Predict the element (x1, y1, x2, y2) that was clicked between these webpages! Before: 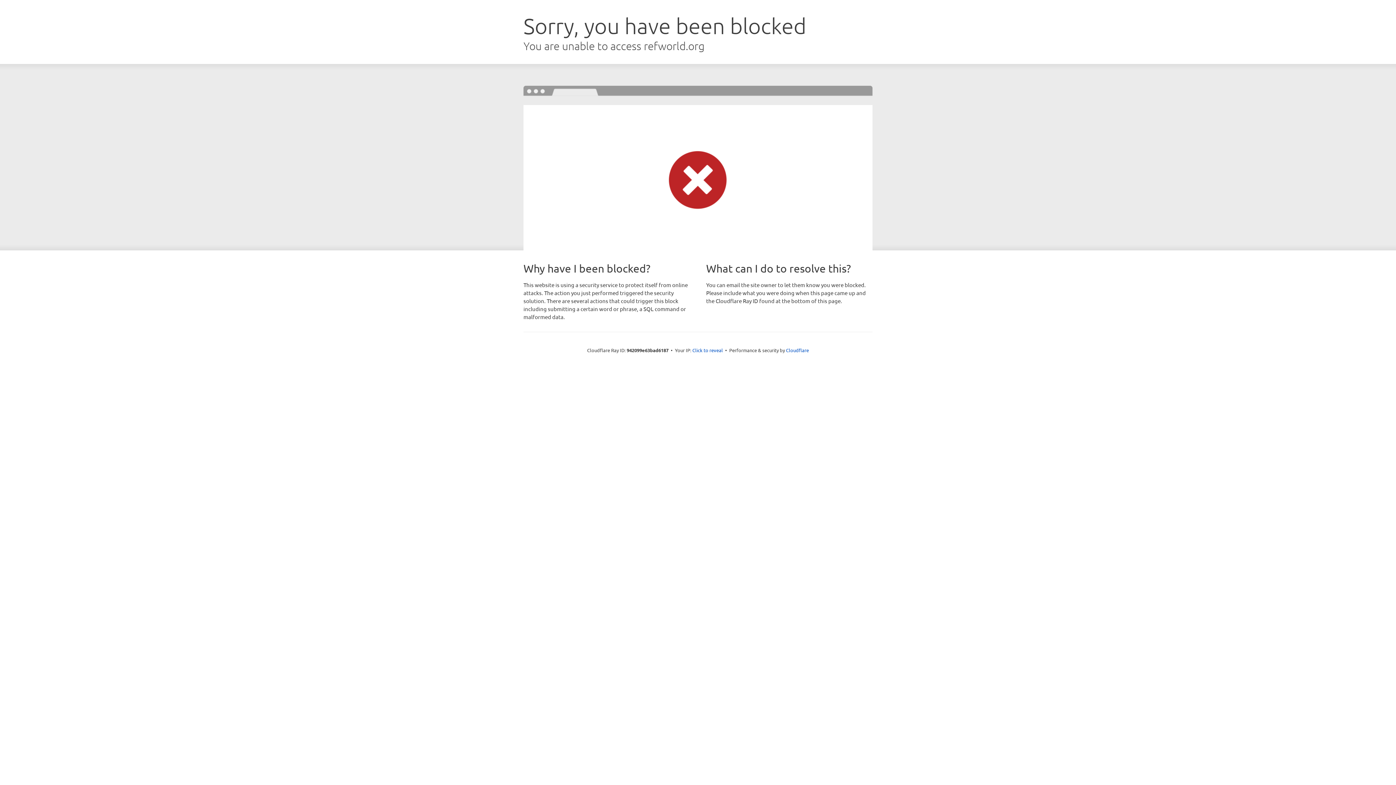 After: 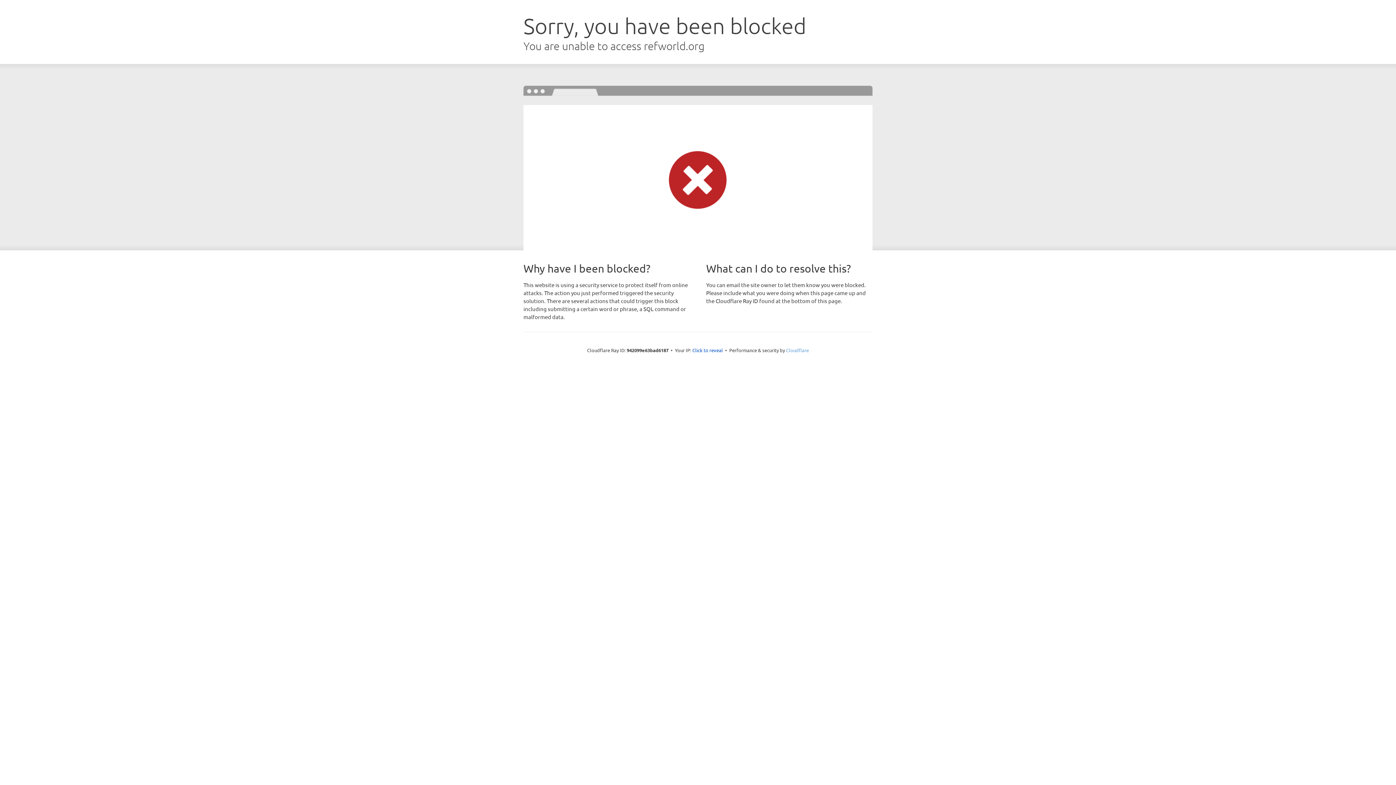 Action: label: Cloudflare bbox: (786, 347, 809, 353)